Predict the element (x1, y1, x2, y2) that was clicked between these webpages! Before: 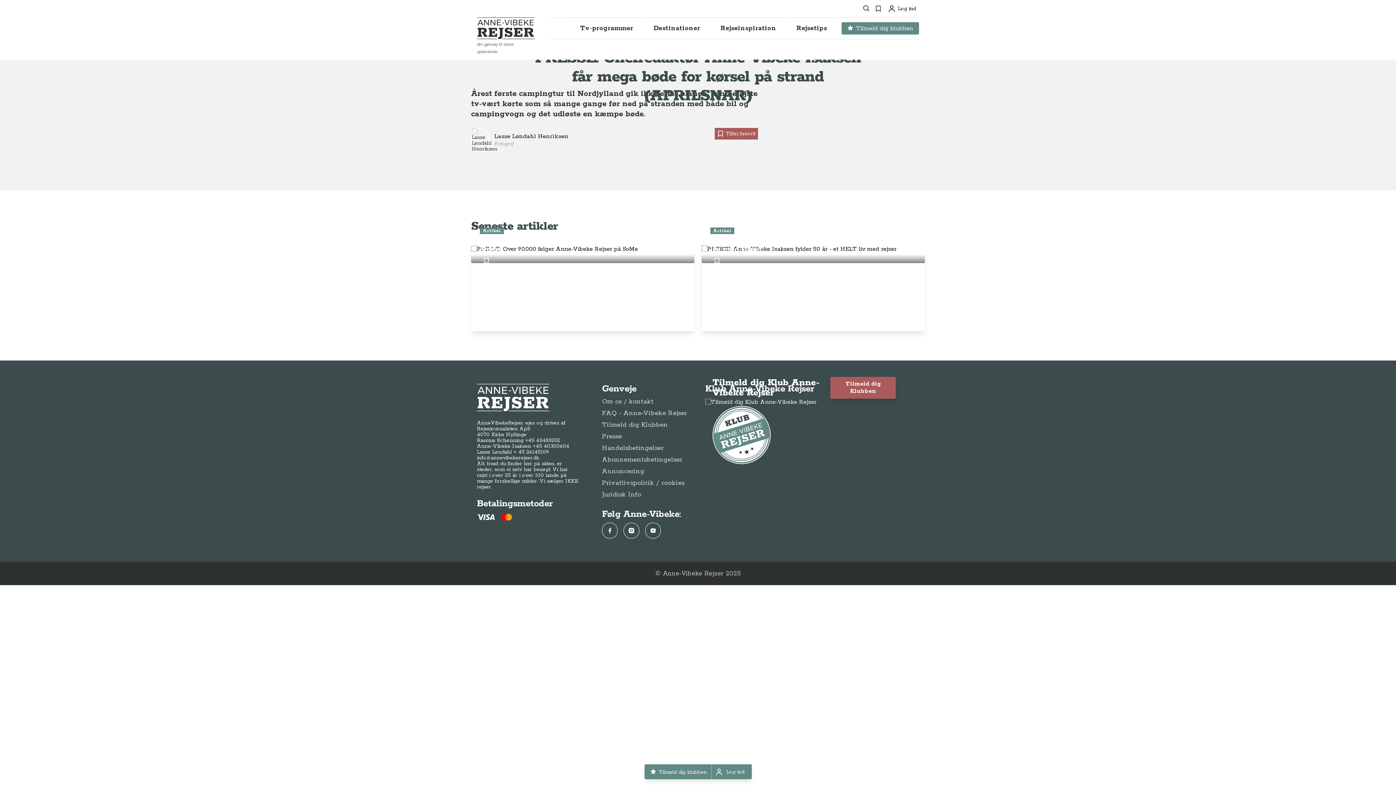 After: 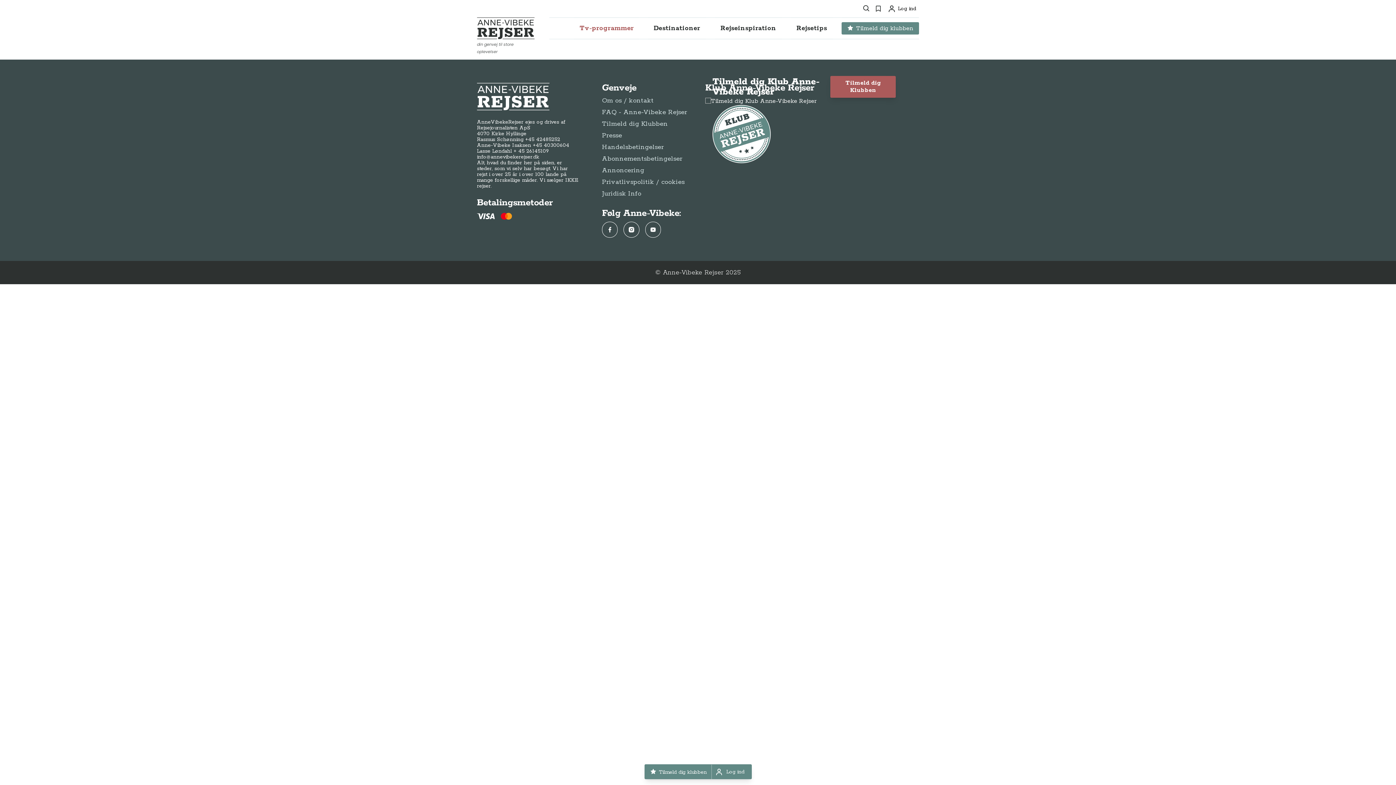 Action: bbox: (574, 21, 639, 35) label: Tv-programmer